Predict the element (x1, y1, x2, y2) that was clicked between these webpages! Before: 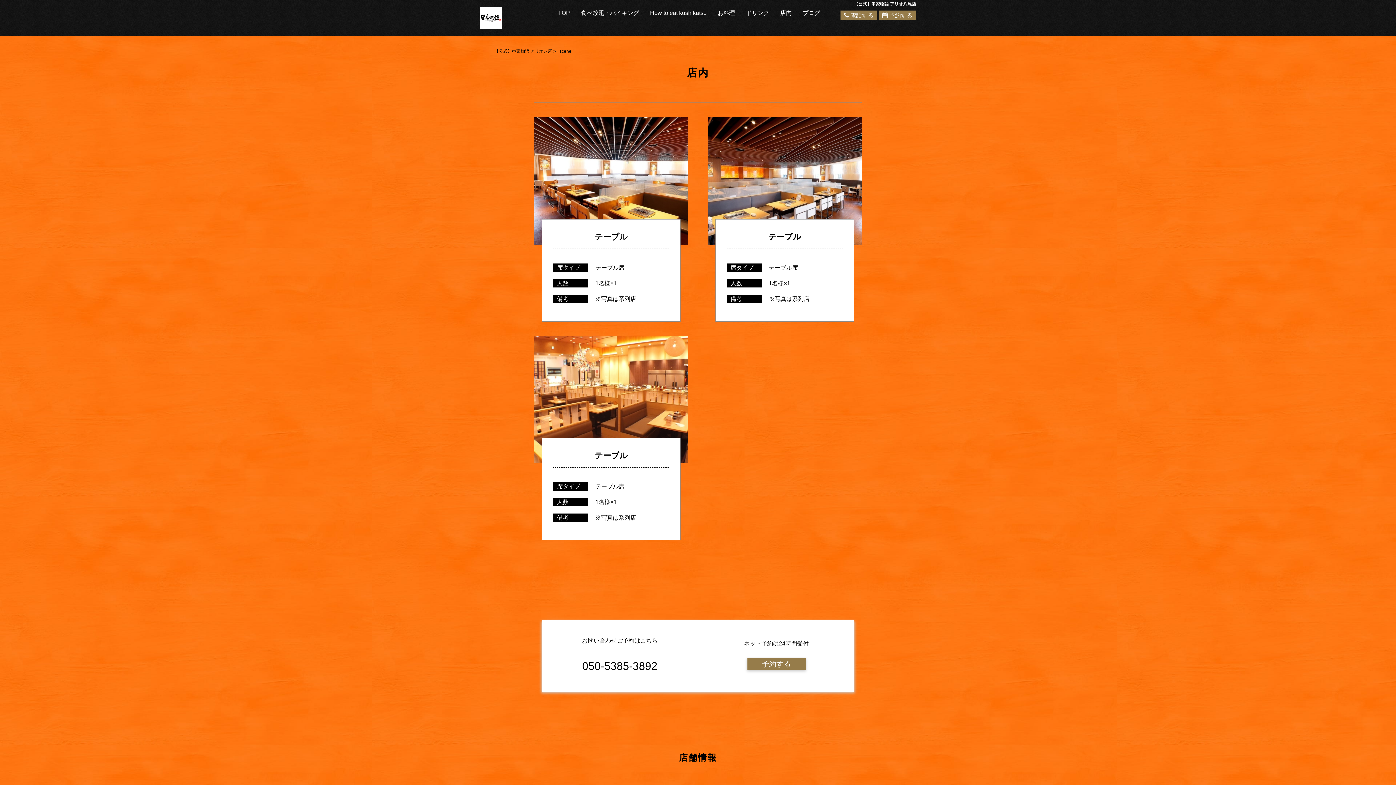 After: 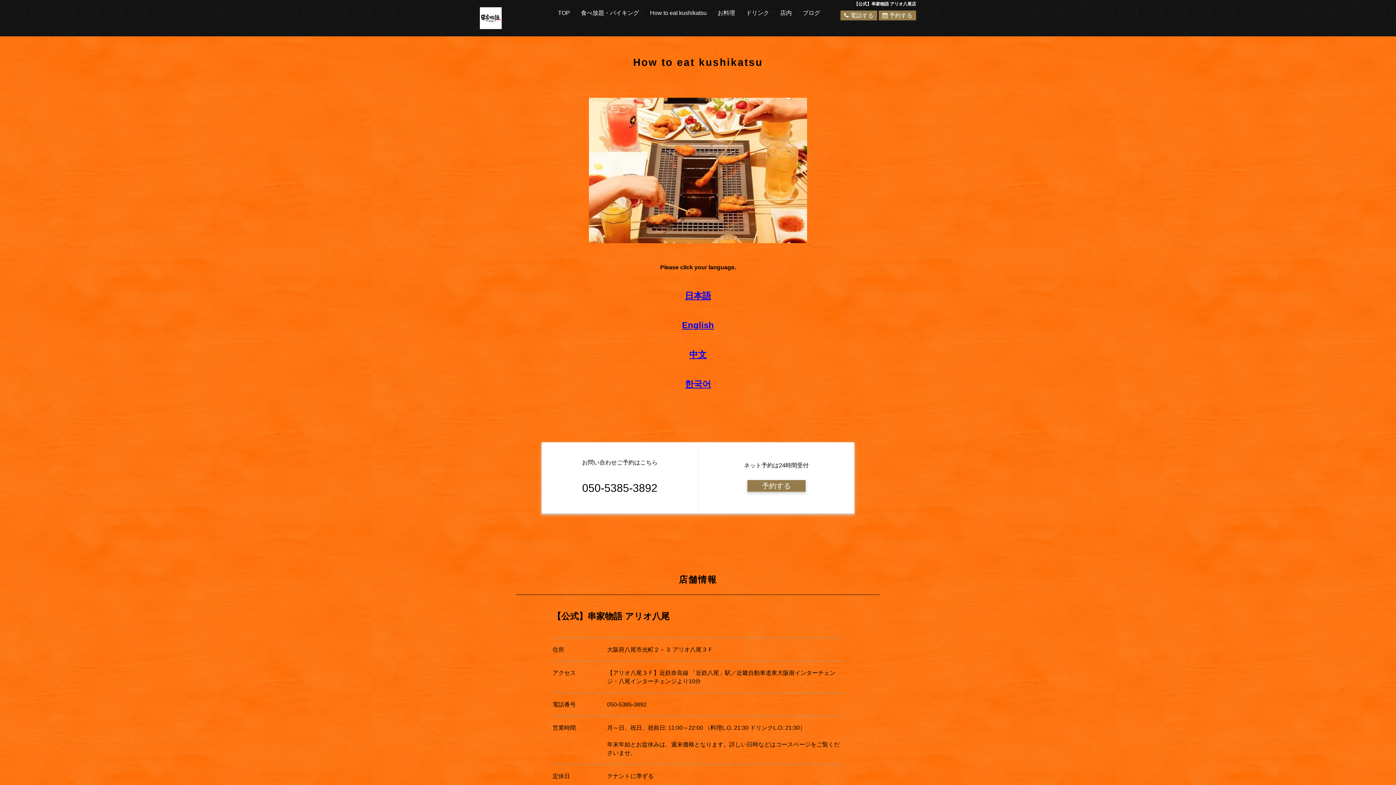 Action: bbox: (650, 9, 706, 16) label: How to eat kushikatsu